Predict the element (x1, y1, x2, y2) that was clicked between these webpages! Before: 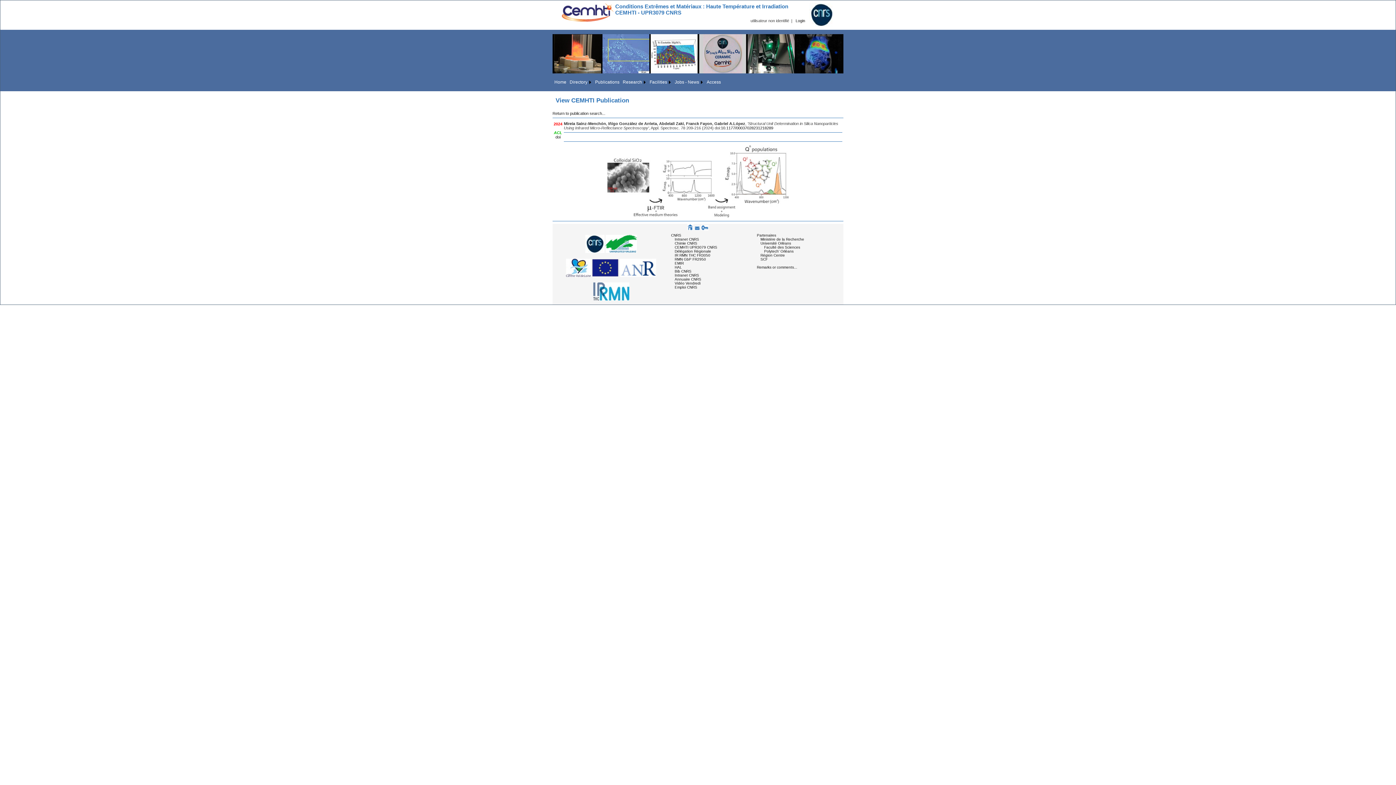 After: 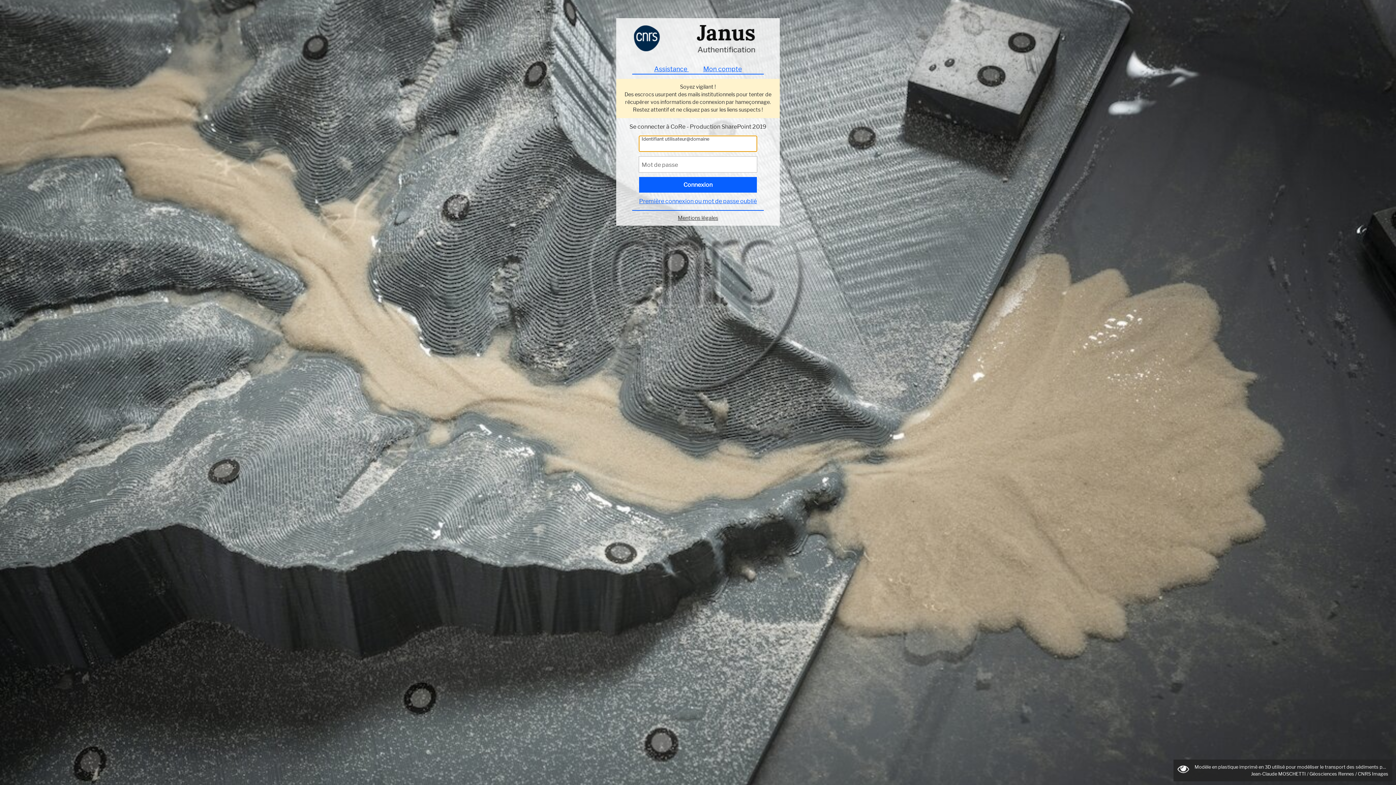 Action: label: Intranet CNRS bbox: (674, 237, 699, 241)